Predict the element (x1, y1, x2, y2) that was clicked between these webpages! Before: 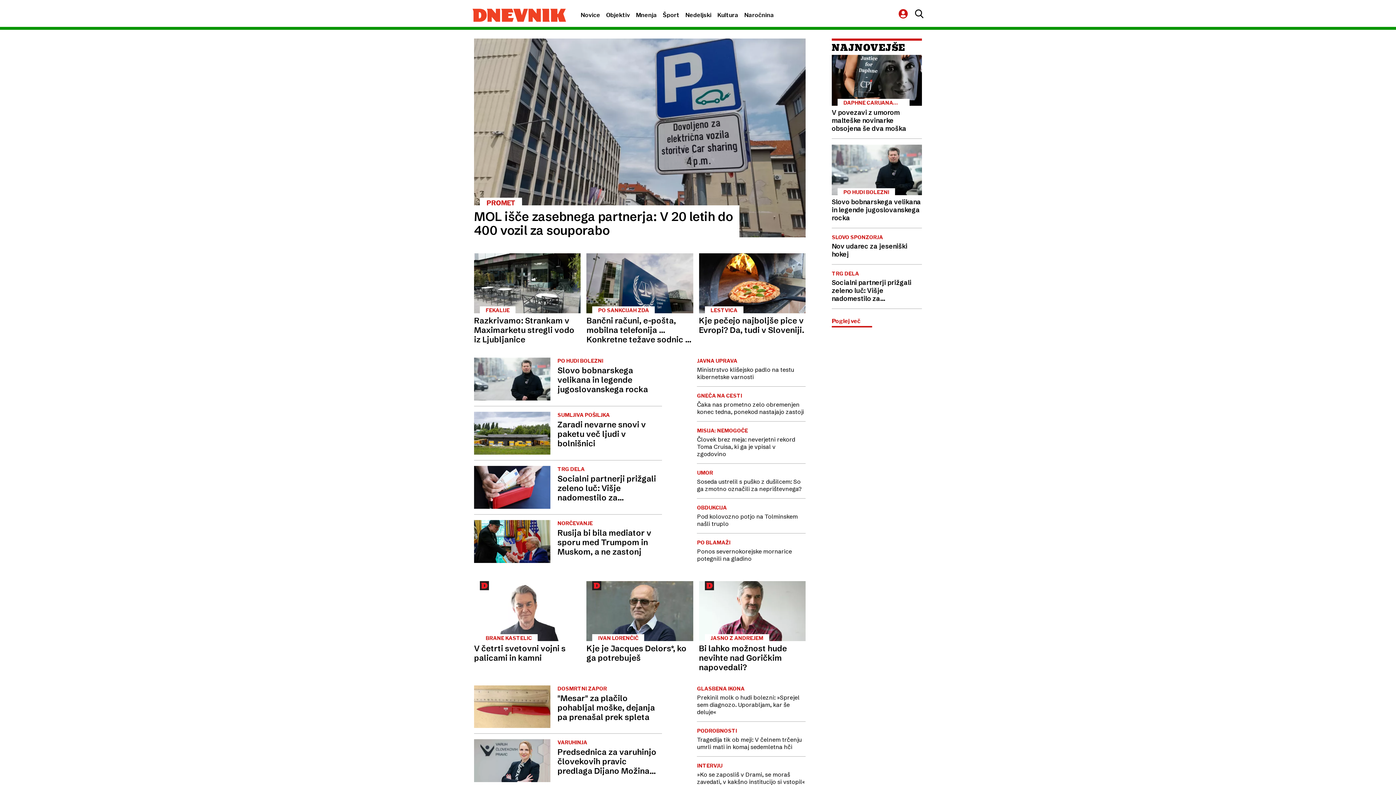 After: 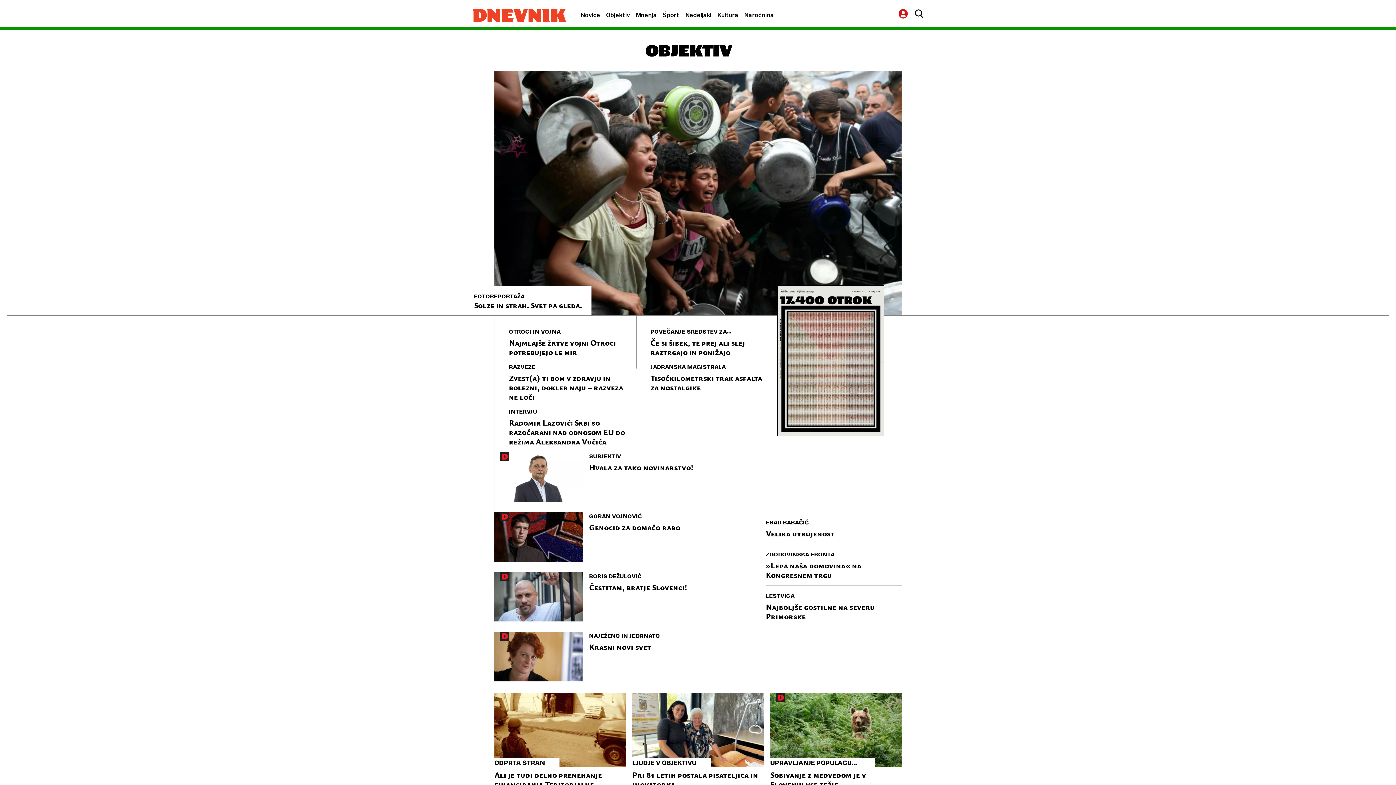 Action: label: Objektiv bbox: (606, 11, 630, 18)